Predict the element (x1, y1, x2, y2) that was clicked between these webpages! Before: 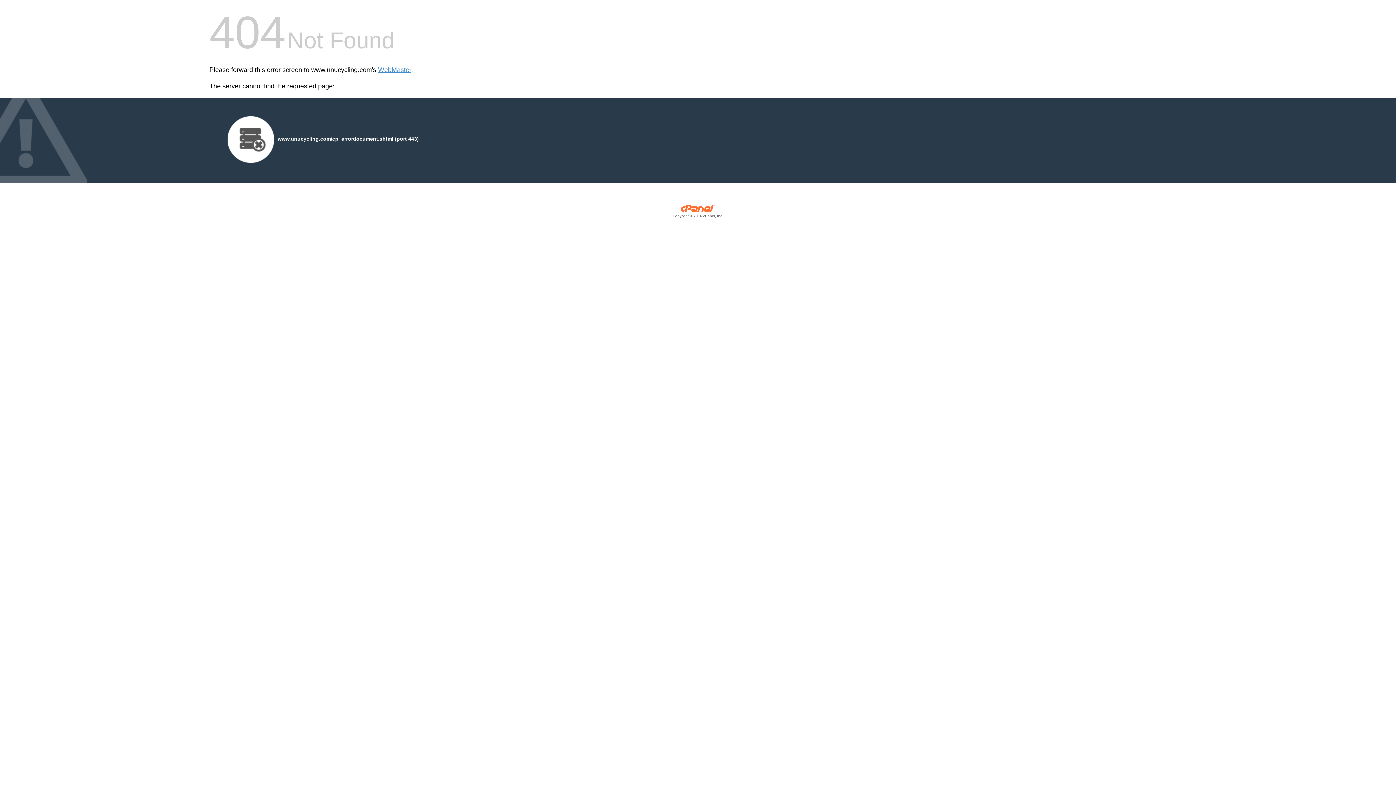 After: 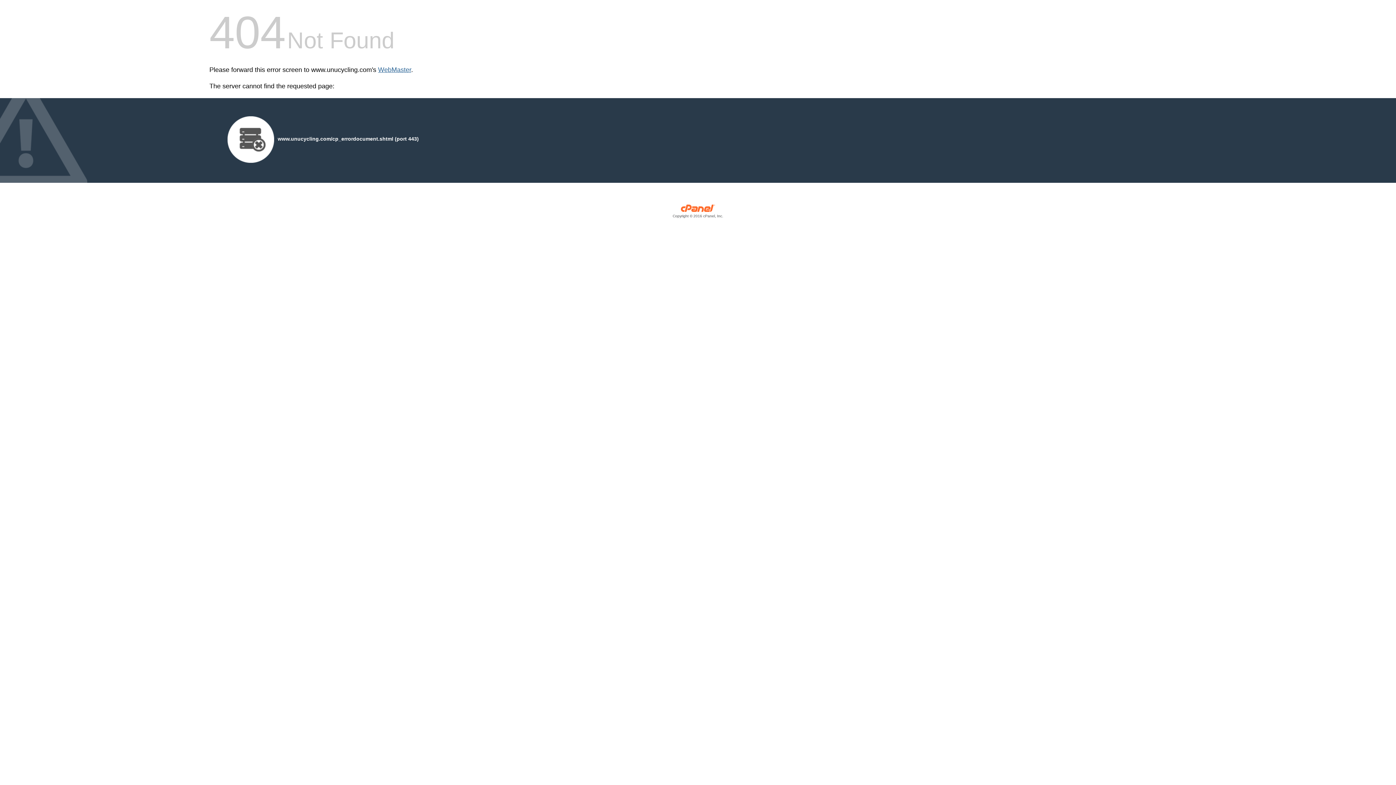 Action: bbox: (378, 66, 411, 73) label: WebMaster